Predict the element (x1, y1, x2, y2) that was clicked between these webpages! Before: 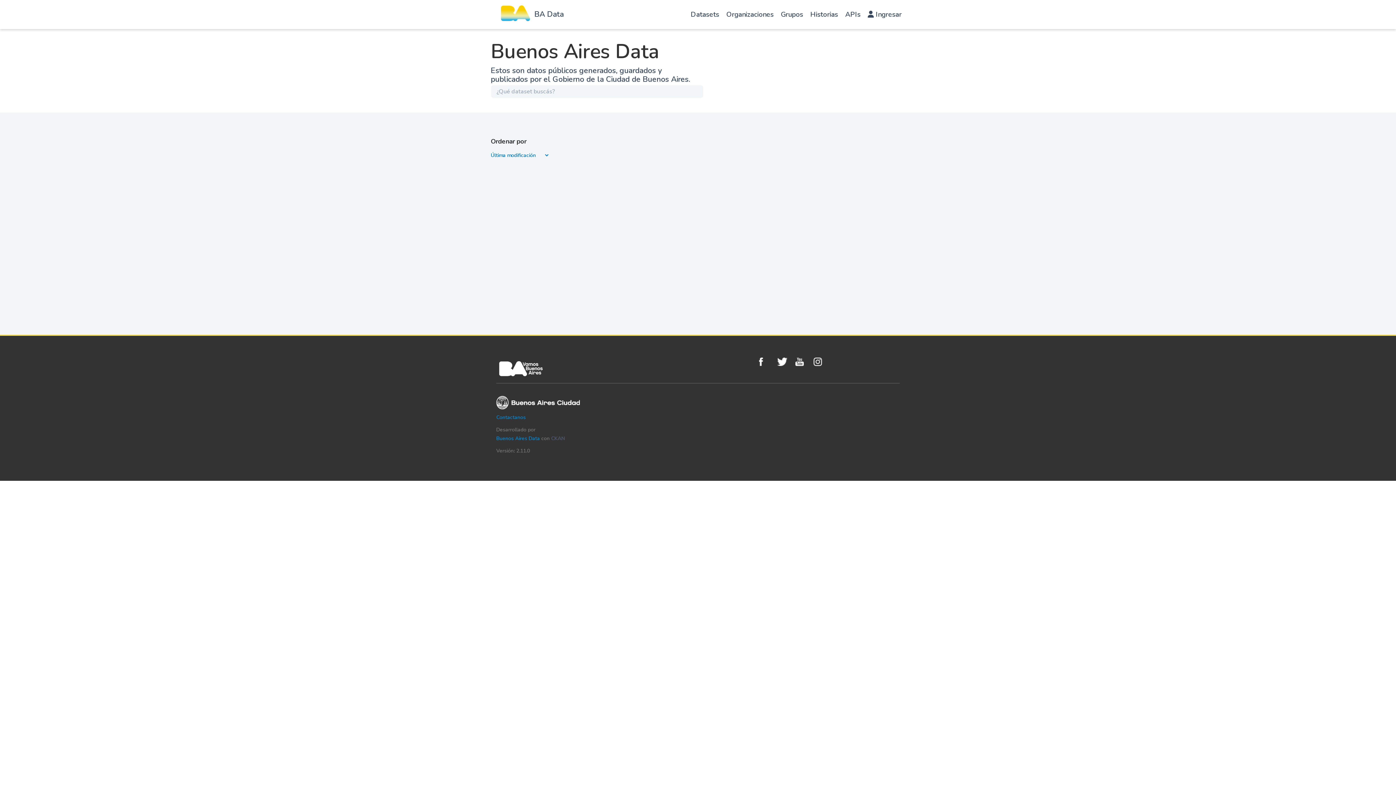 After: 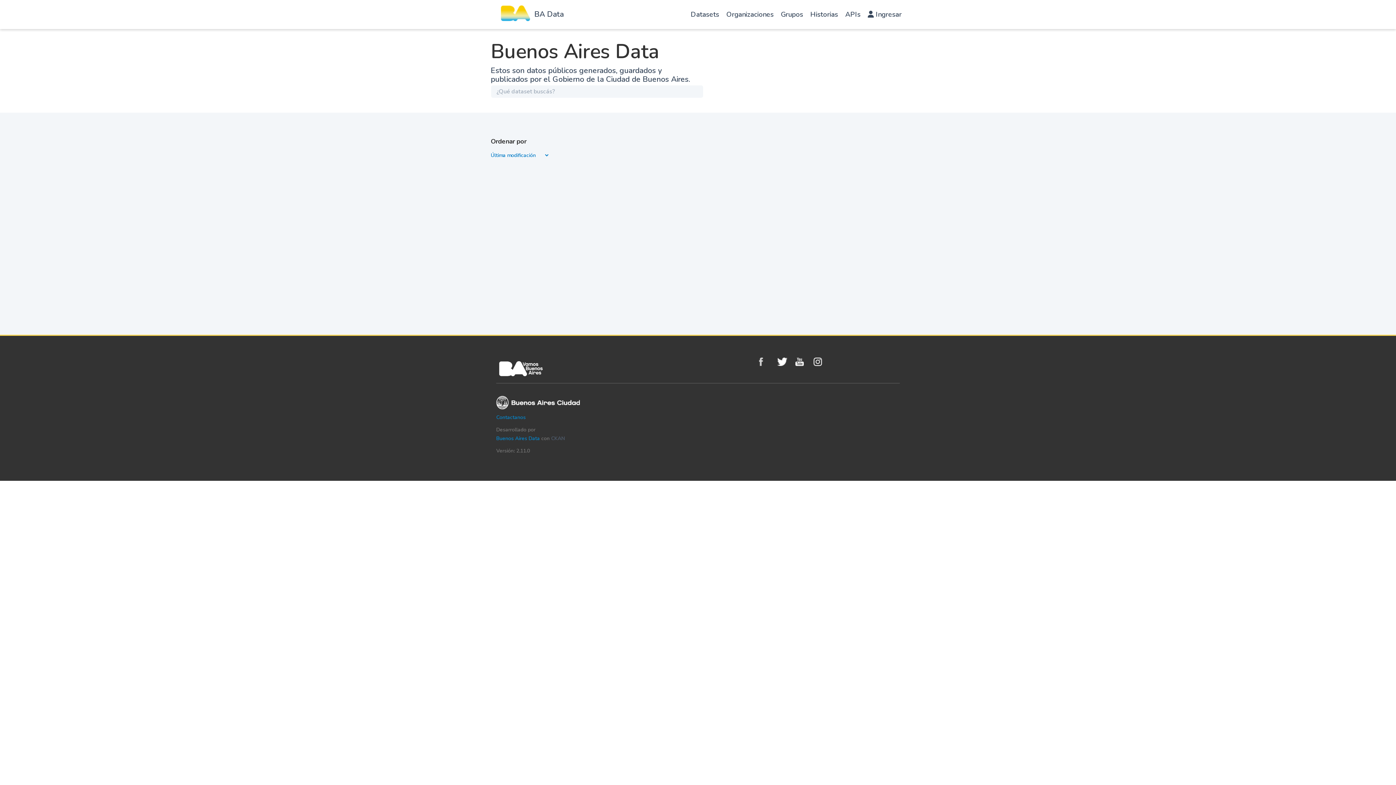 Action: bbox: (759, 357, 773, 366) label: Facebook